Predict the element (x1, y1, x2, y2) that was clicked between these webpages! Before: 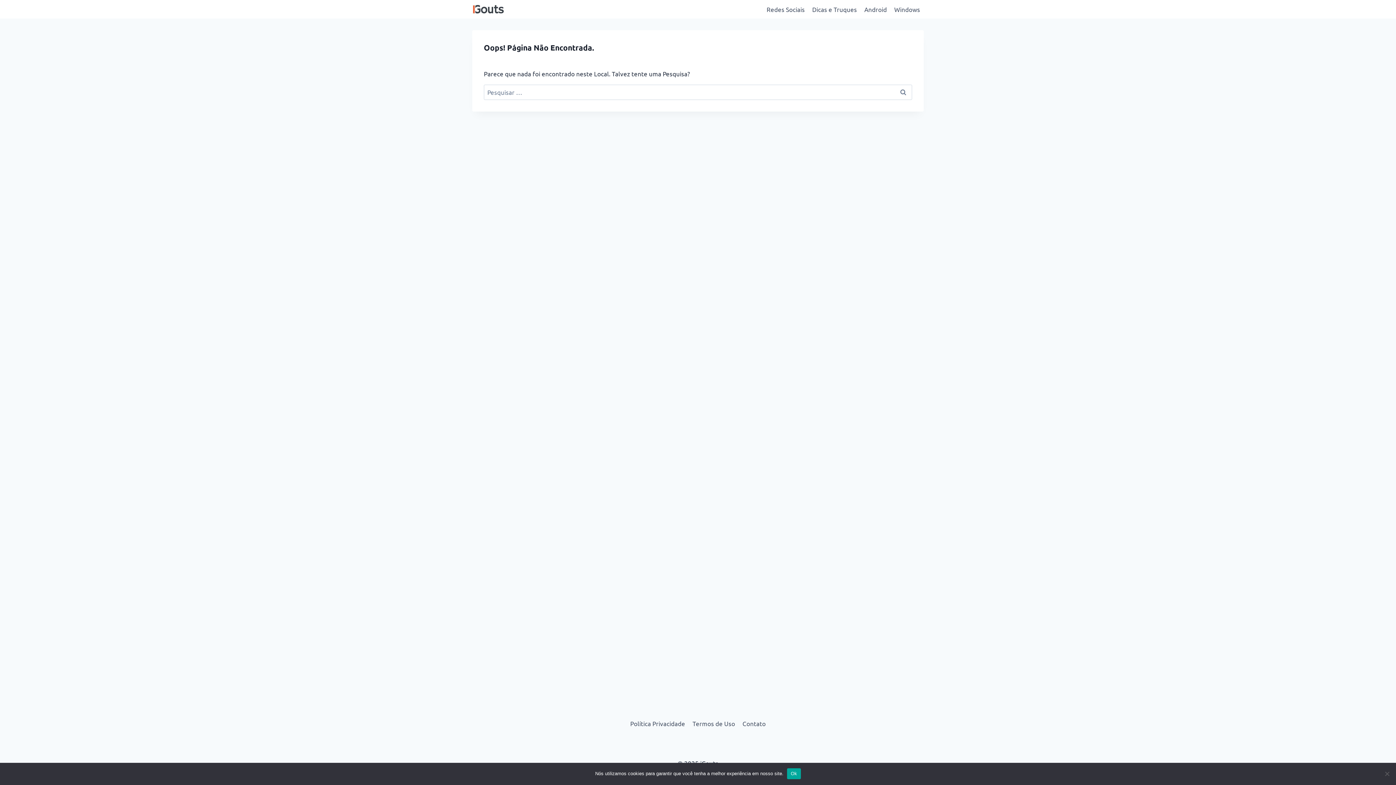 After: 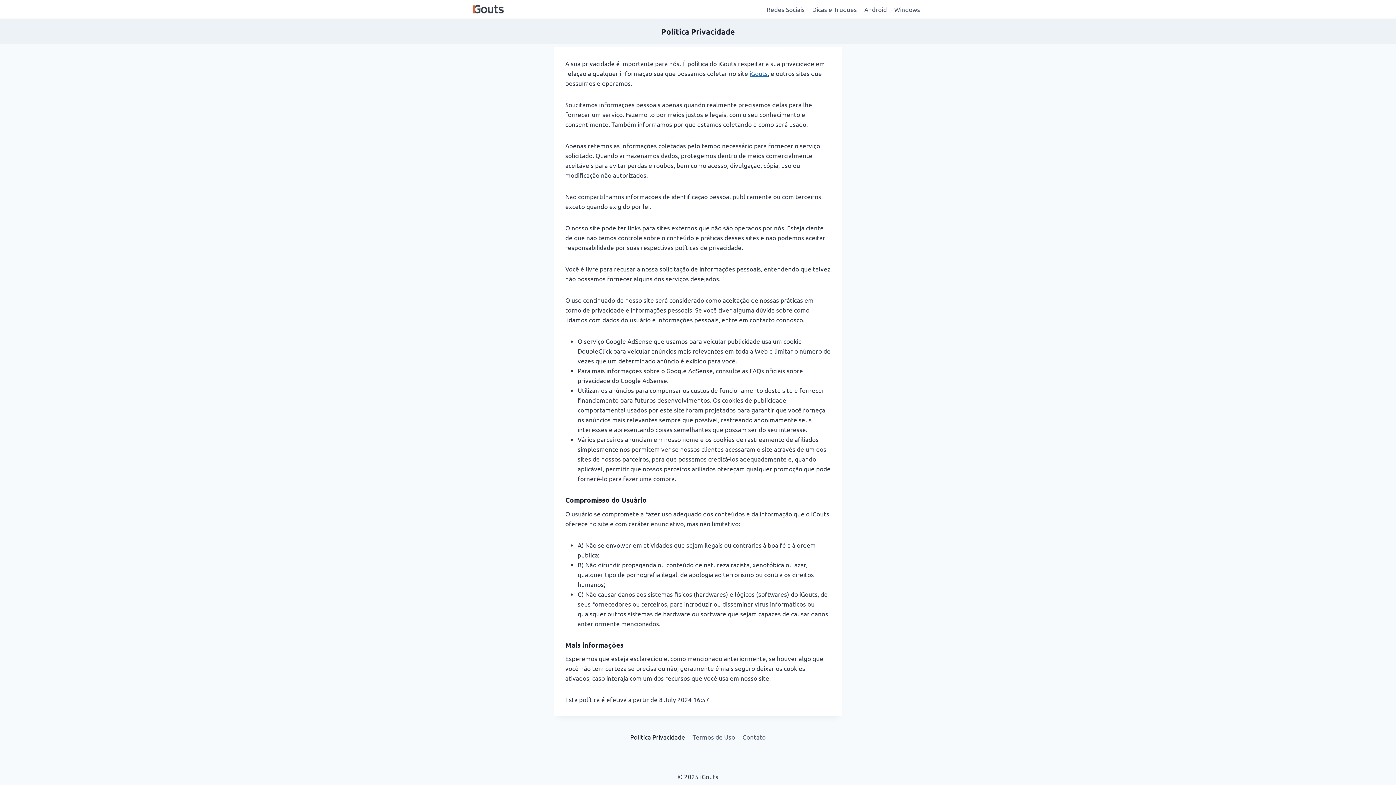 Action: label: Política Privacidade bbox: (626, 717, 689, 730)